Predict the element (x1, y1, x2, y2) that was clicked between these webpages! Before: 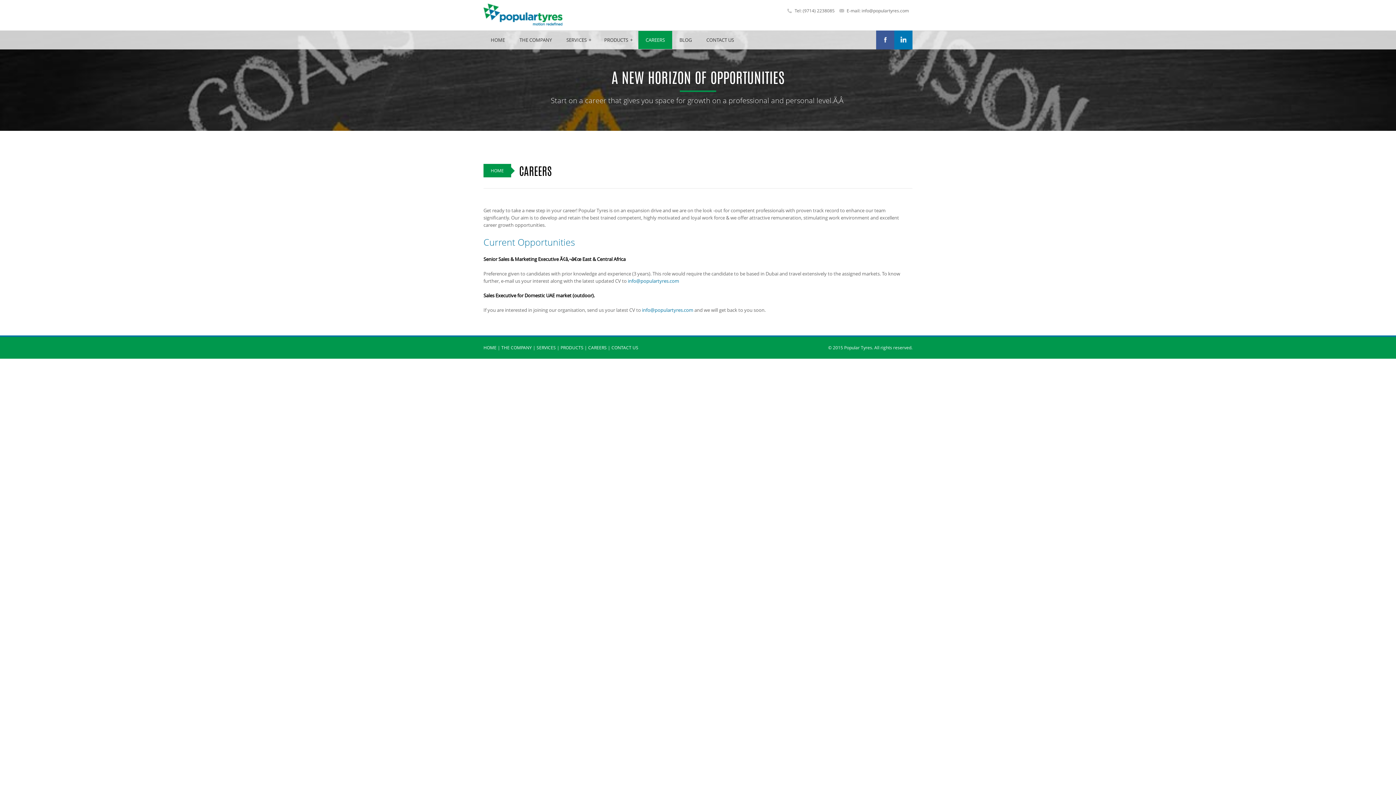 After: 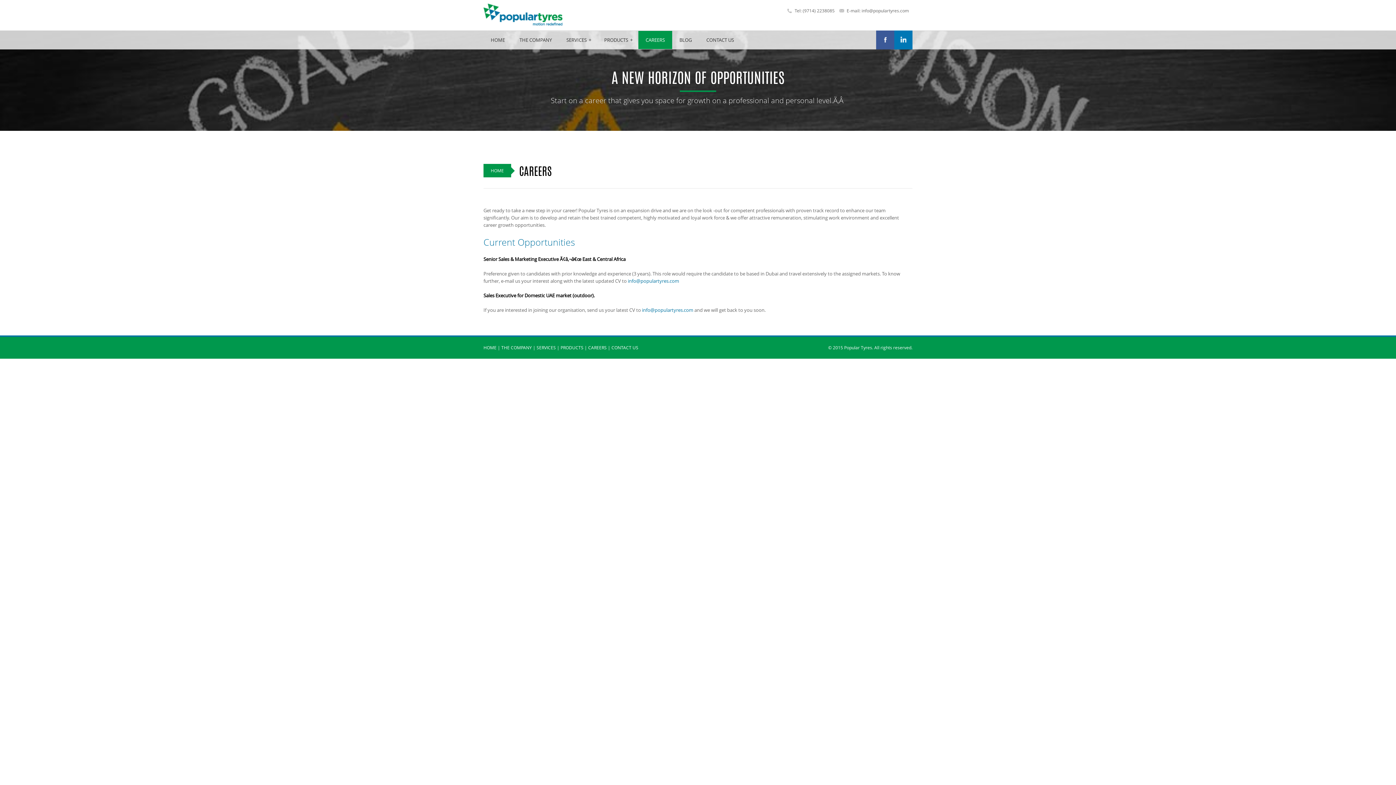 Action: bbox: (638, 30, 672, 49) label: CAREERS